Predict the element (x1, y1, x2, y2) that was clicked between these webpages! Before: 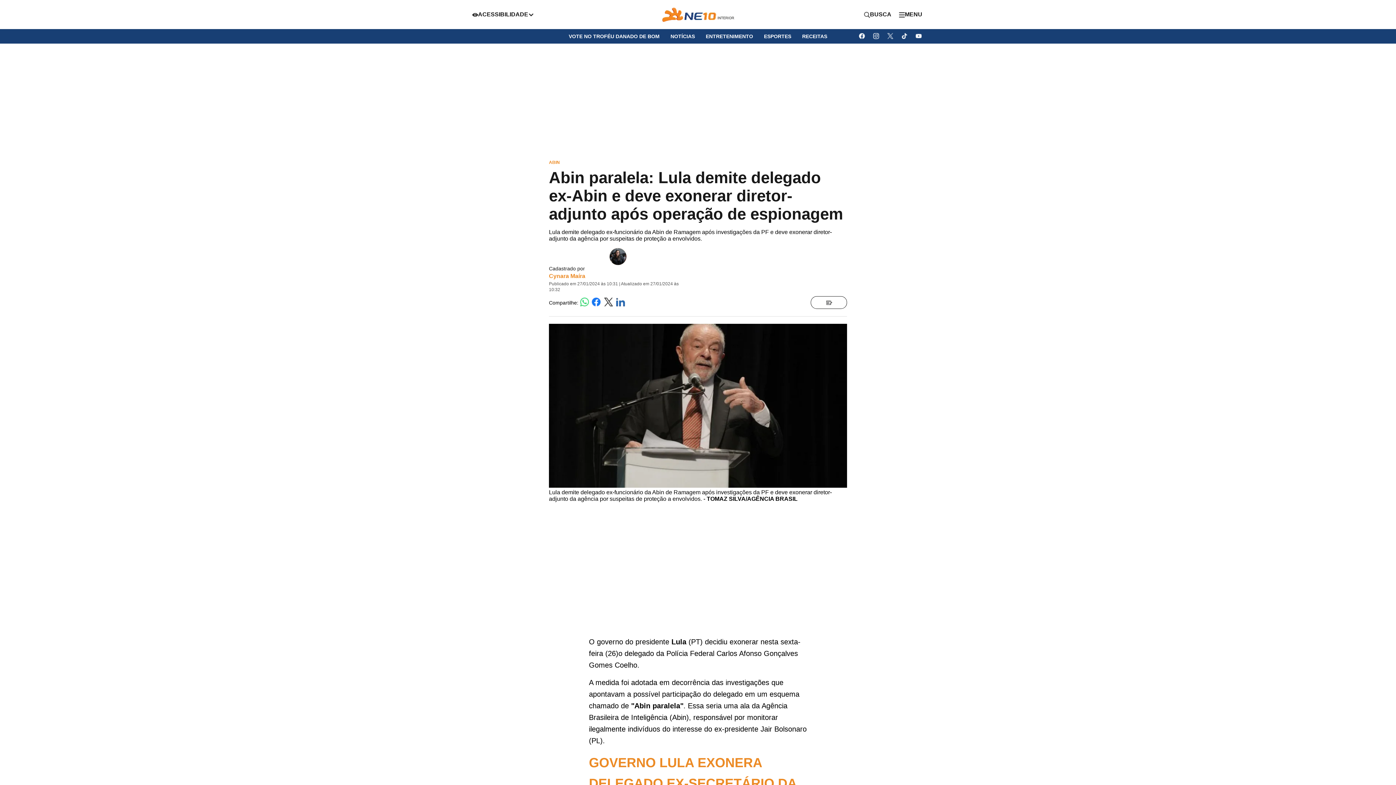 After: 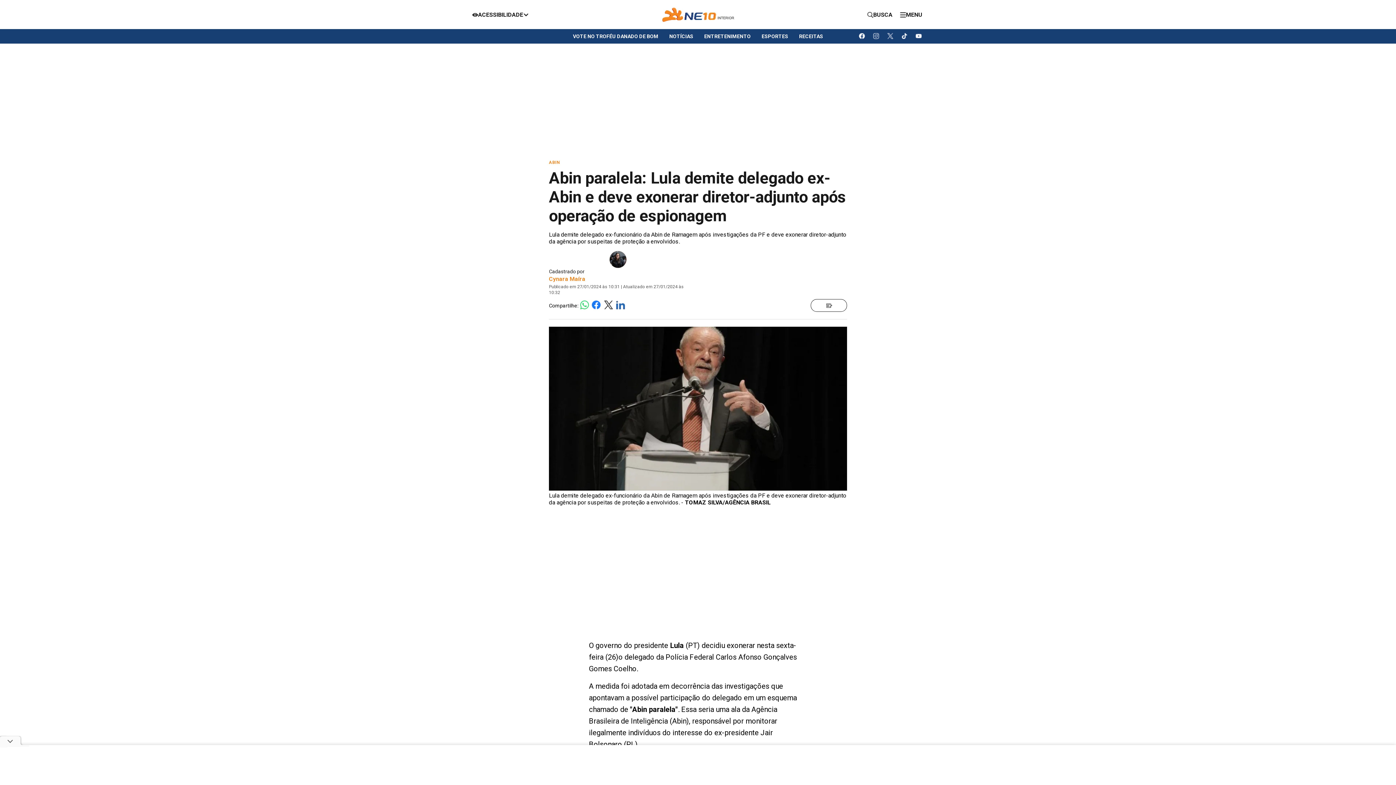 Action: label: instagram bbox: (871, 28, 881, 44)